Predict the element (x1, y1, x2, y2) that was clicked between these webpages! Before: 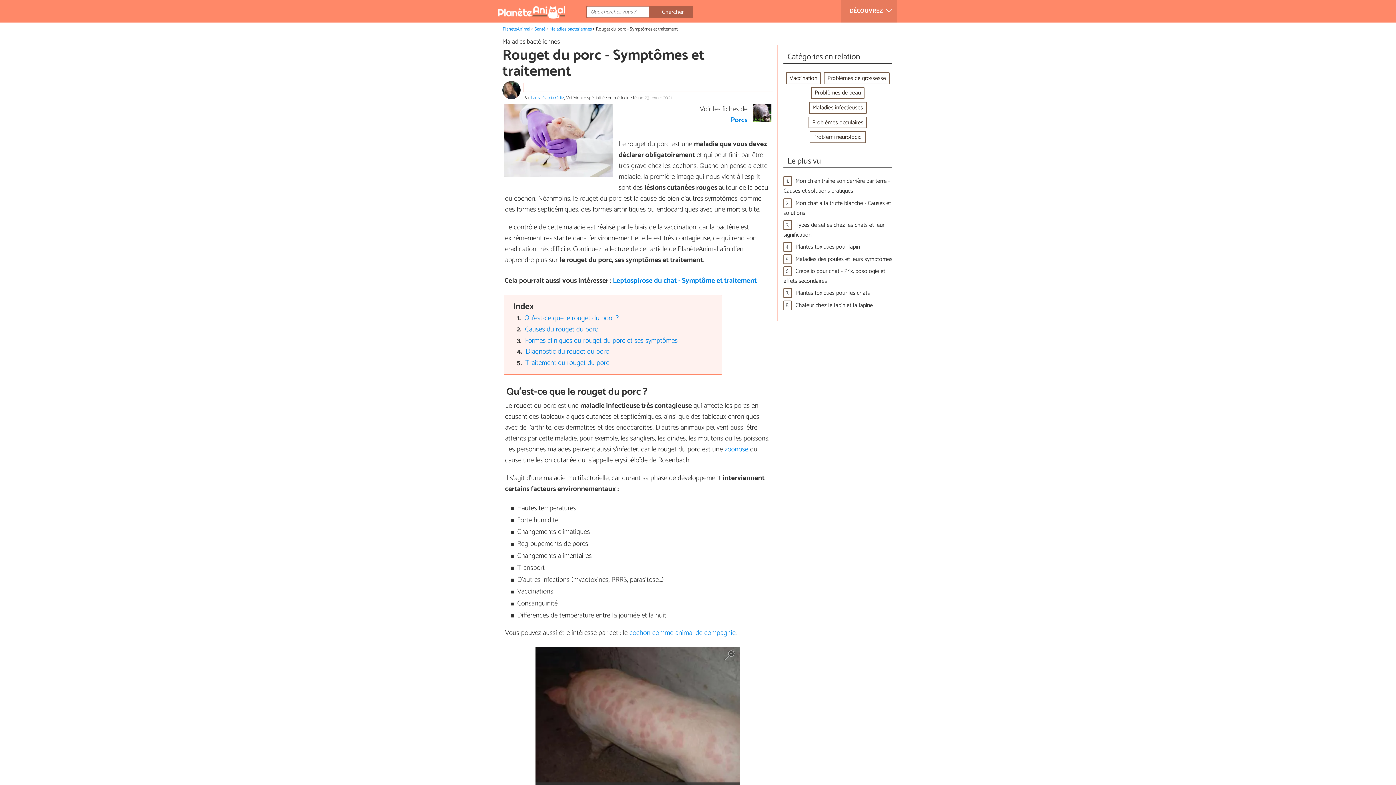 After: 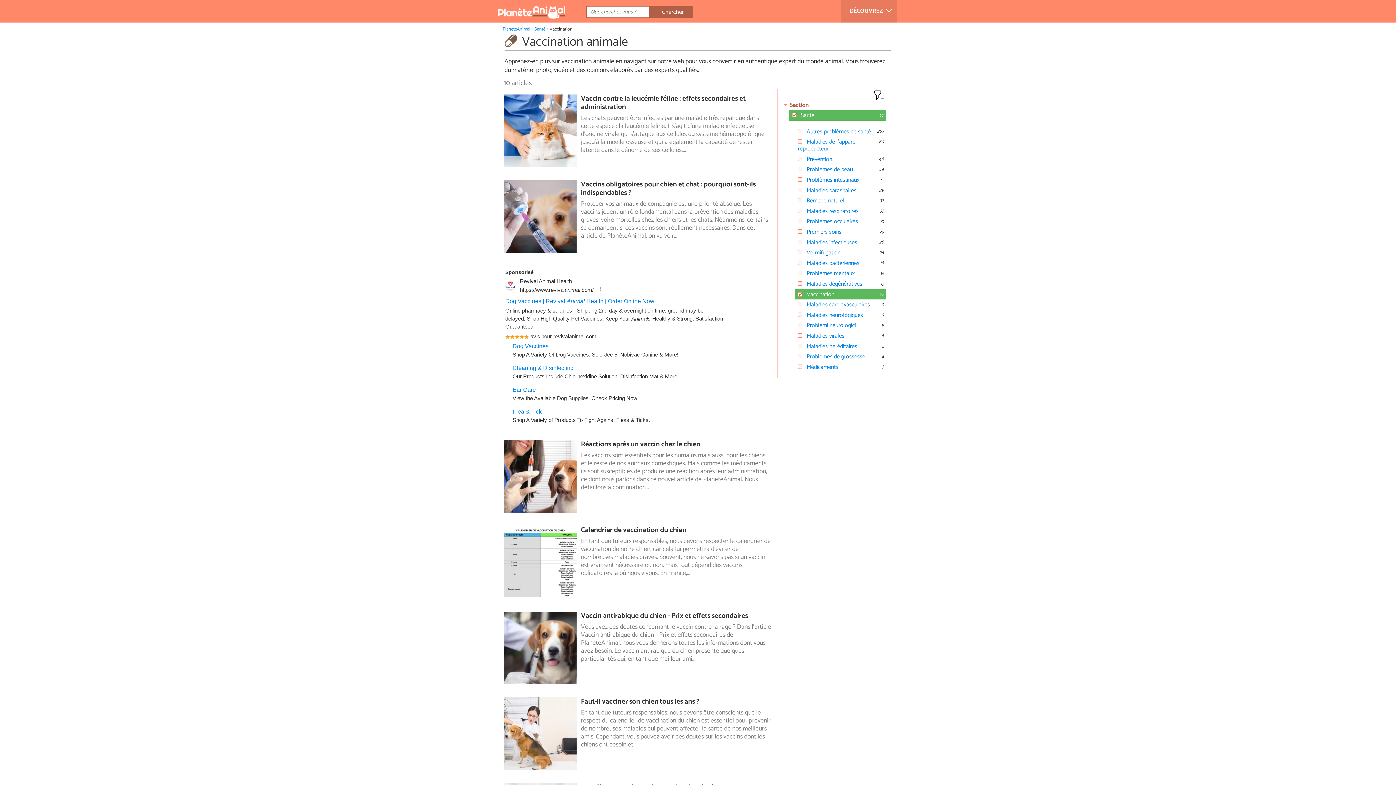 Action: bbox: (786, 72, 821, 84) label: Vaccination